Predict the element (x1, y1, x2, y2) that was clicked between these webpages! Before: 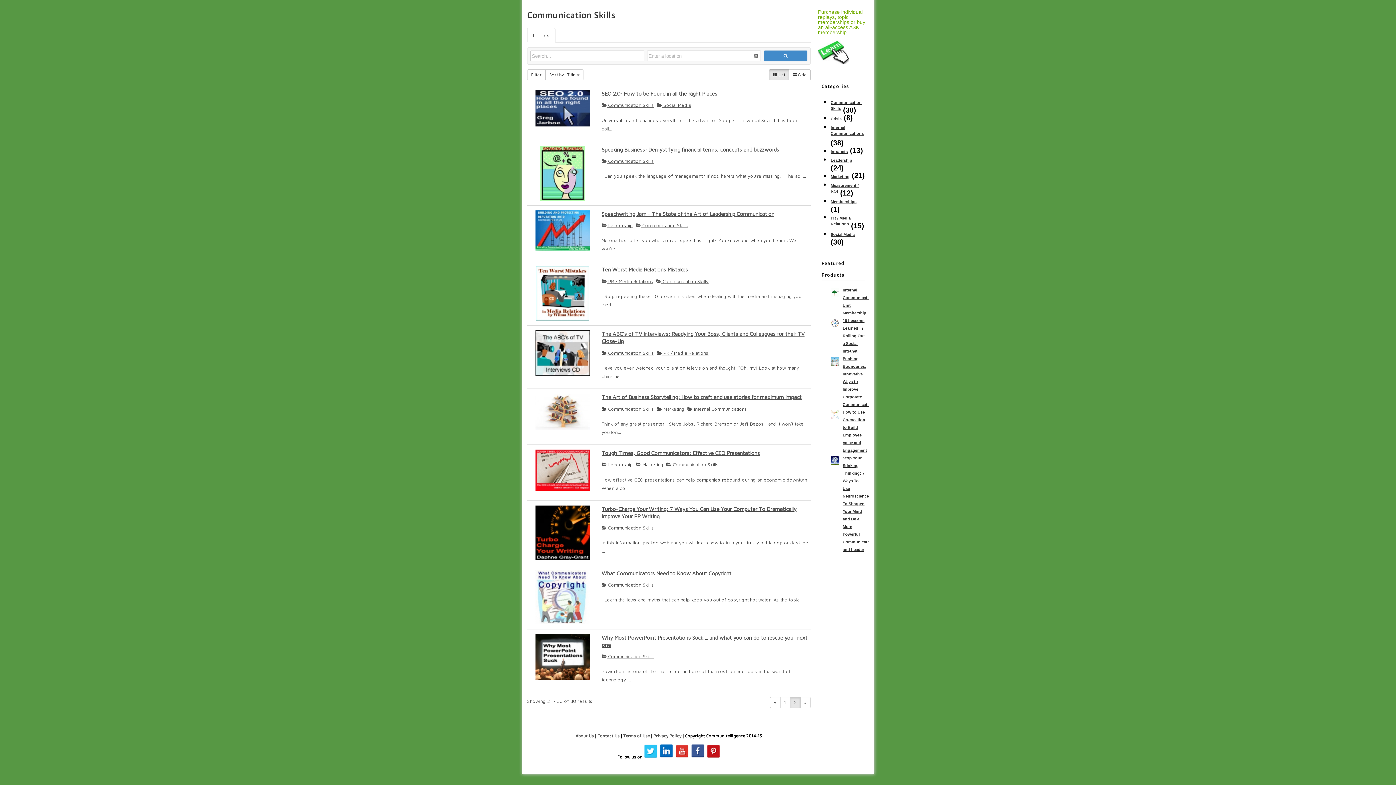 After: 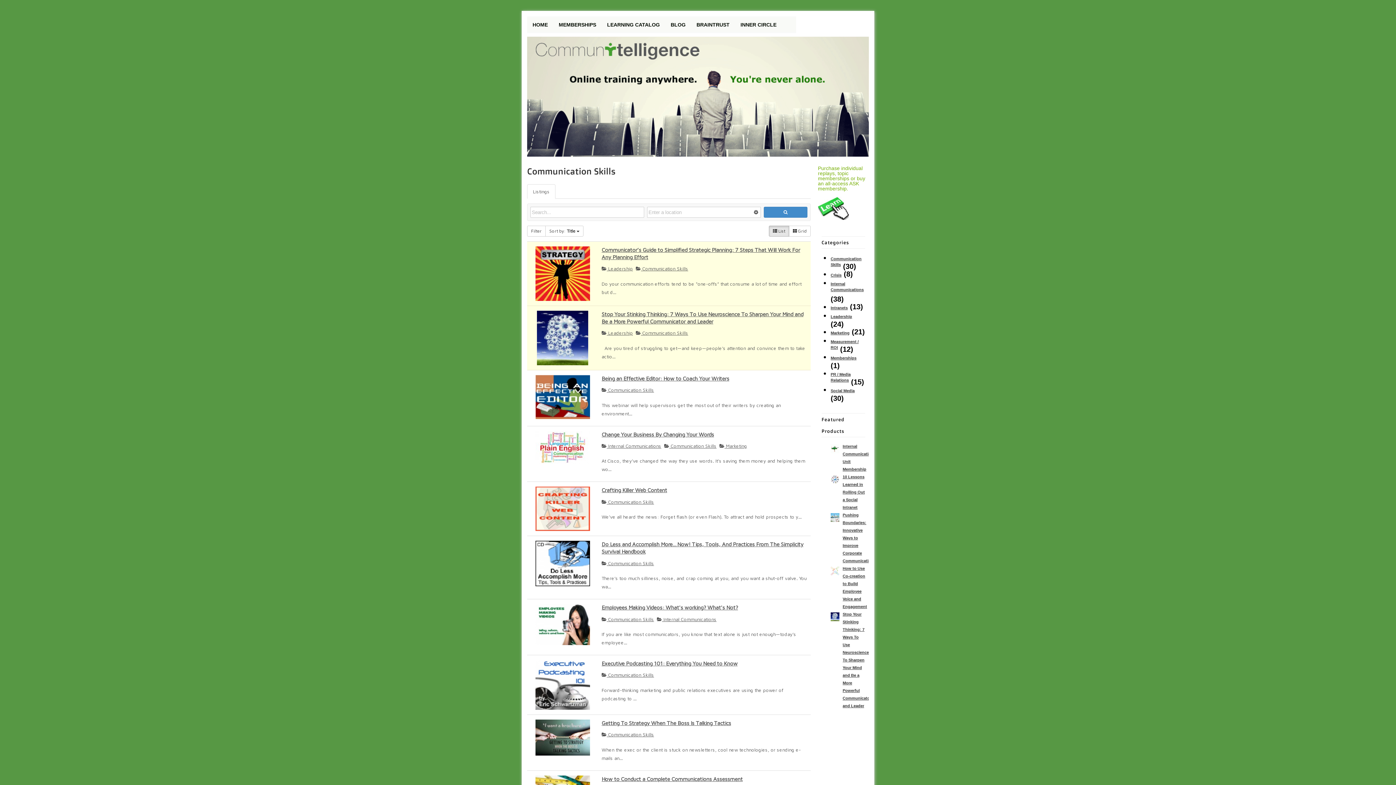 Action: bbox: (601, 406, 654, 411) label:  Communication Skills